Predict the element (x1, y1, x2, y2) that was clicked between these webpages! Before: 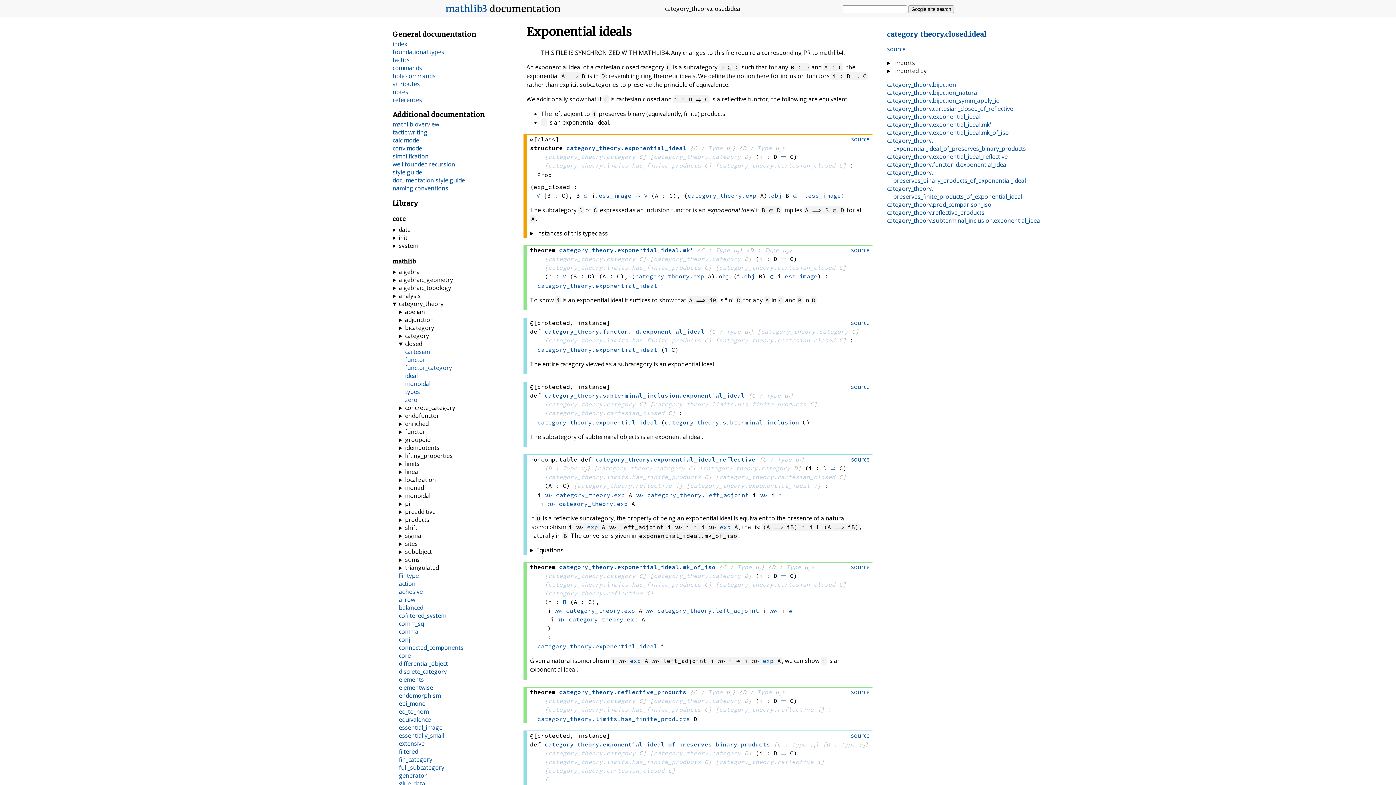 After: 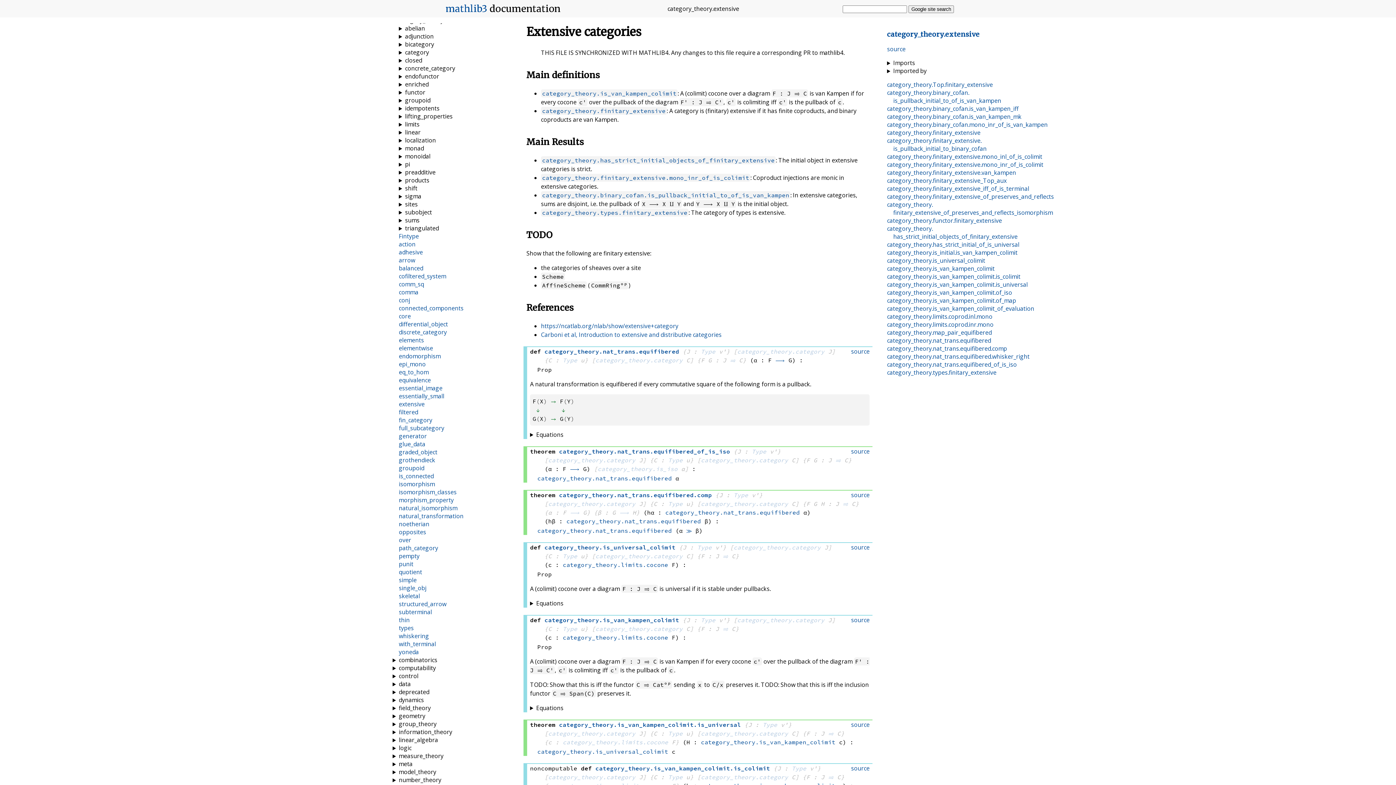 Action: bbox: (398, 740, 424, 748) label: extensive